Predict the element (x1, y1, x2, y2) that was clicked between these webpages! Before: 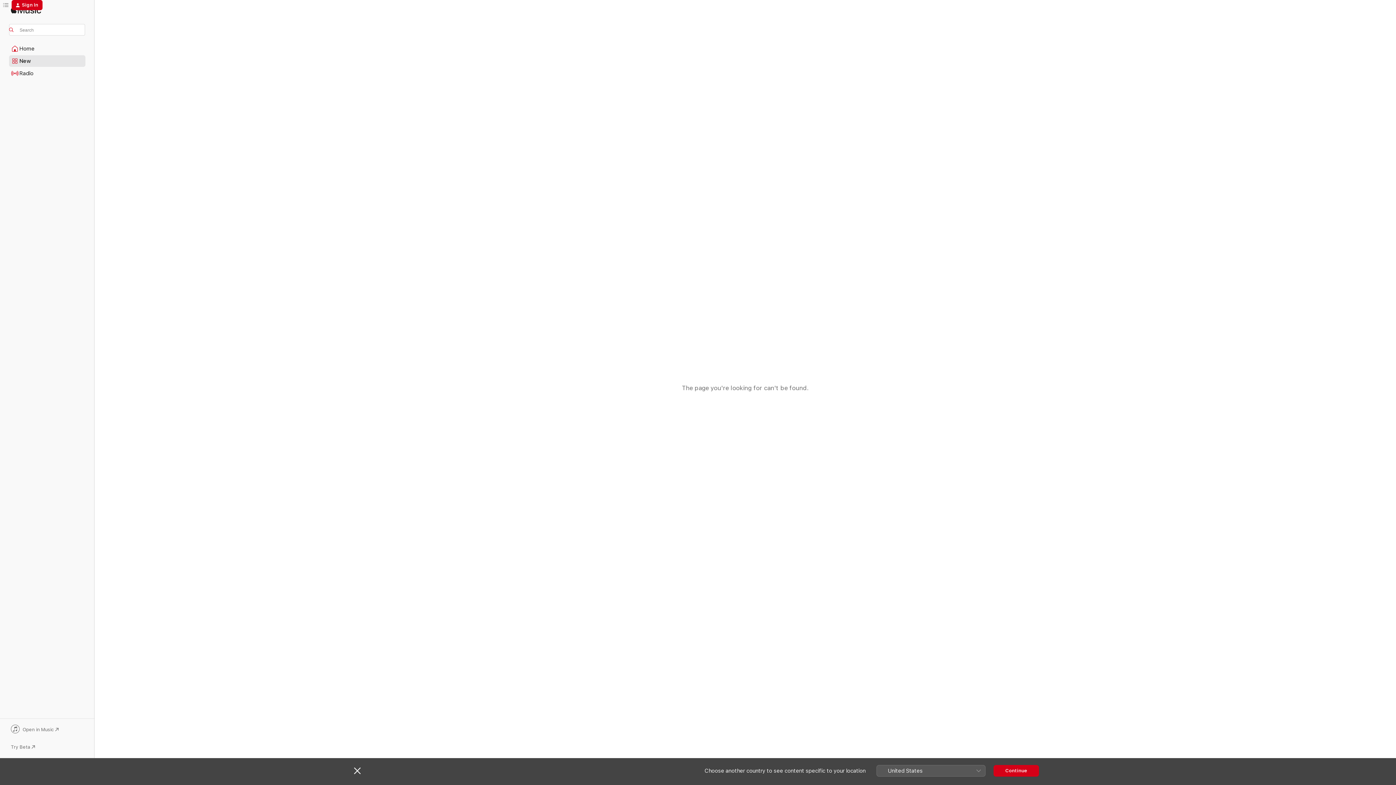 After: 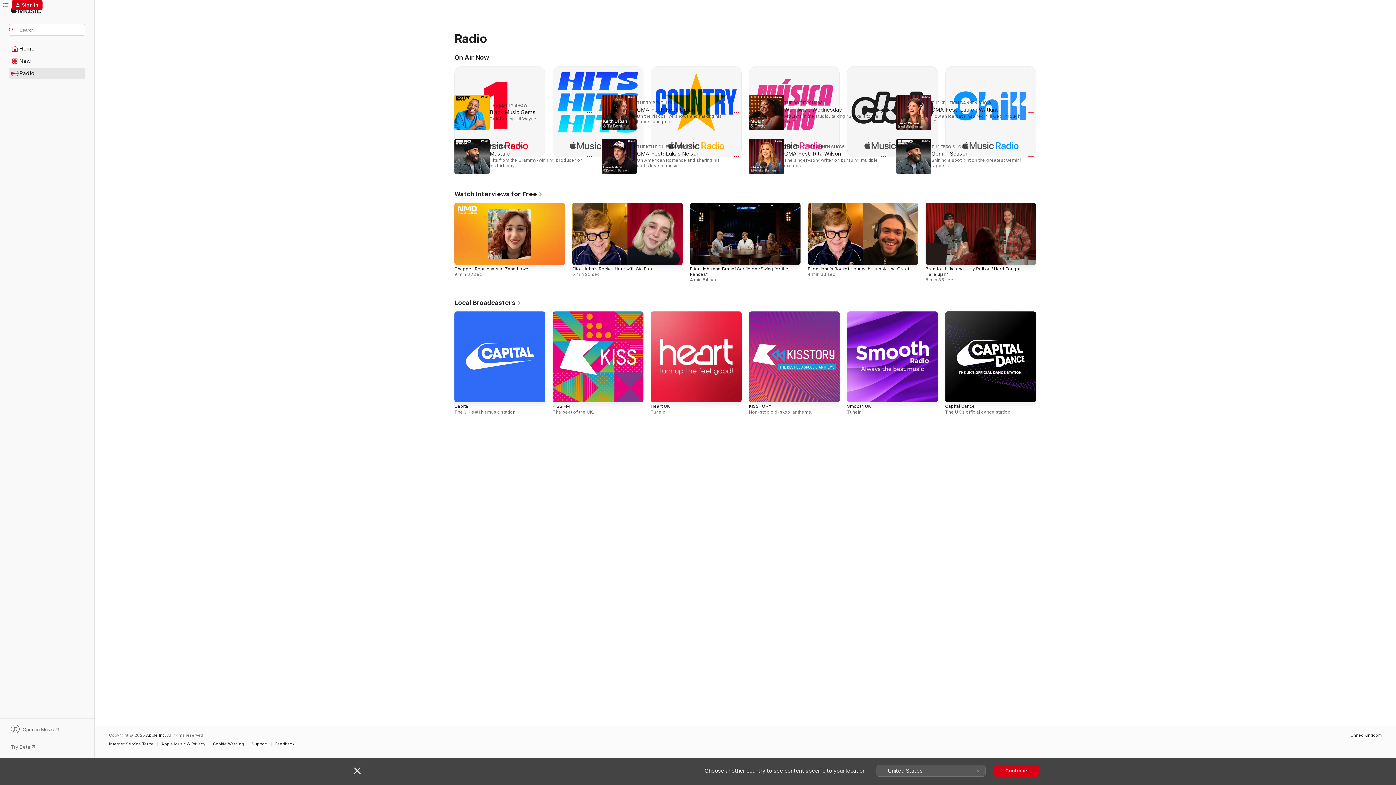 Action: label: Radio bbox: (9, 68, 85, 78)